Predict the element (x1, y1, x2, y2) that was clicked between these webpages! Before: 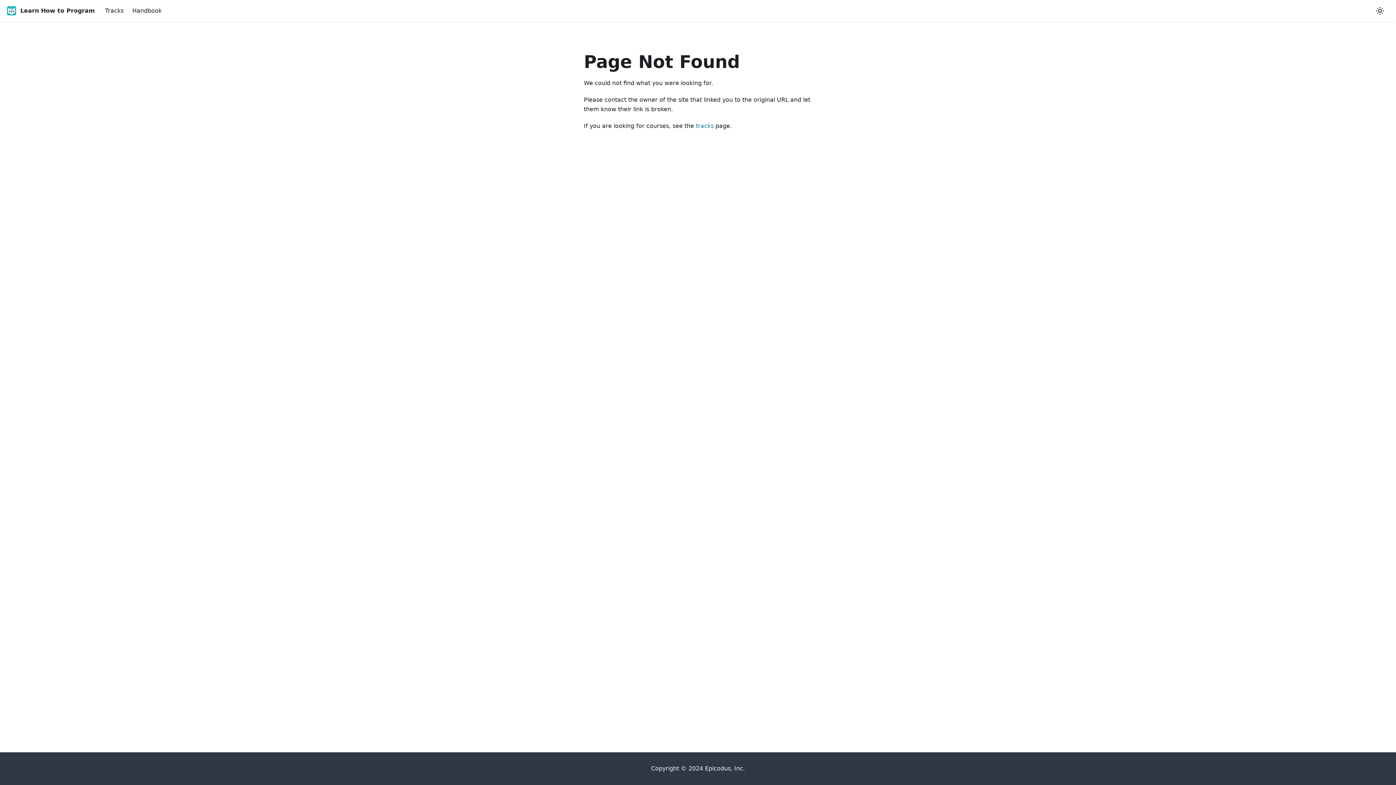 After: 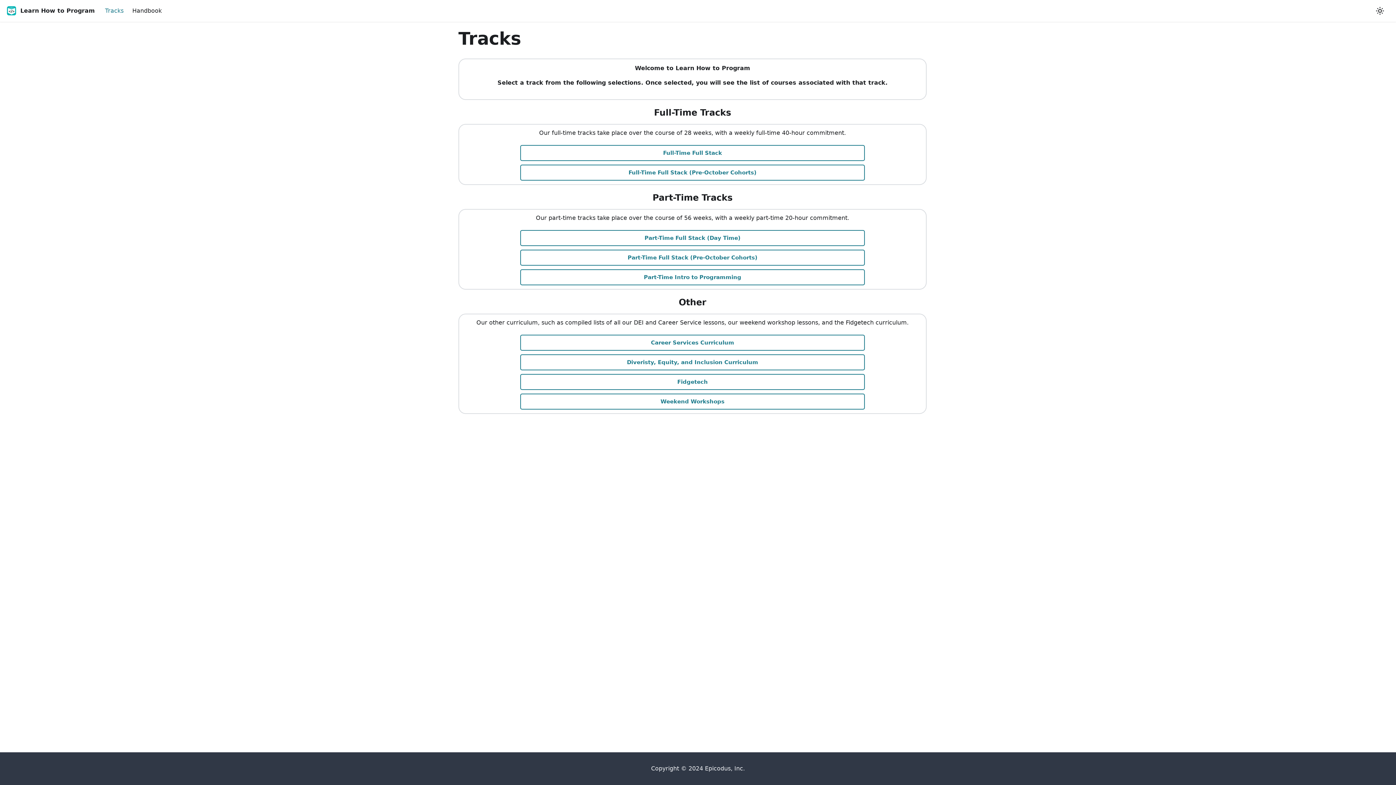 Action: bbox: (696, 122, 713, 129) label: tracks